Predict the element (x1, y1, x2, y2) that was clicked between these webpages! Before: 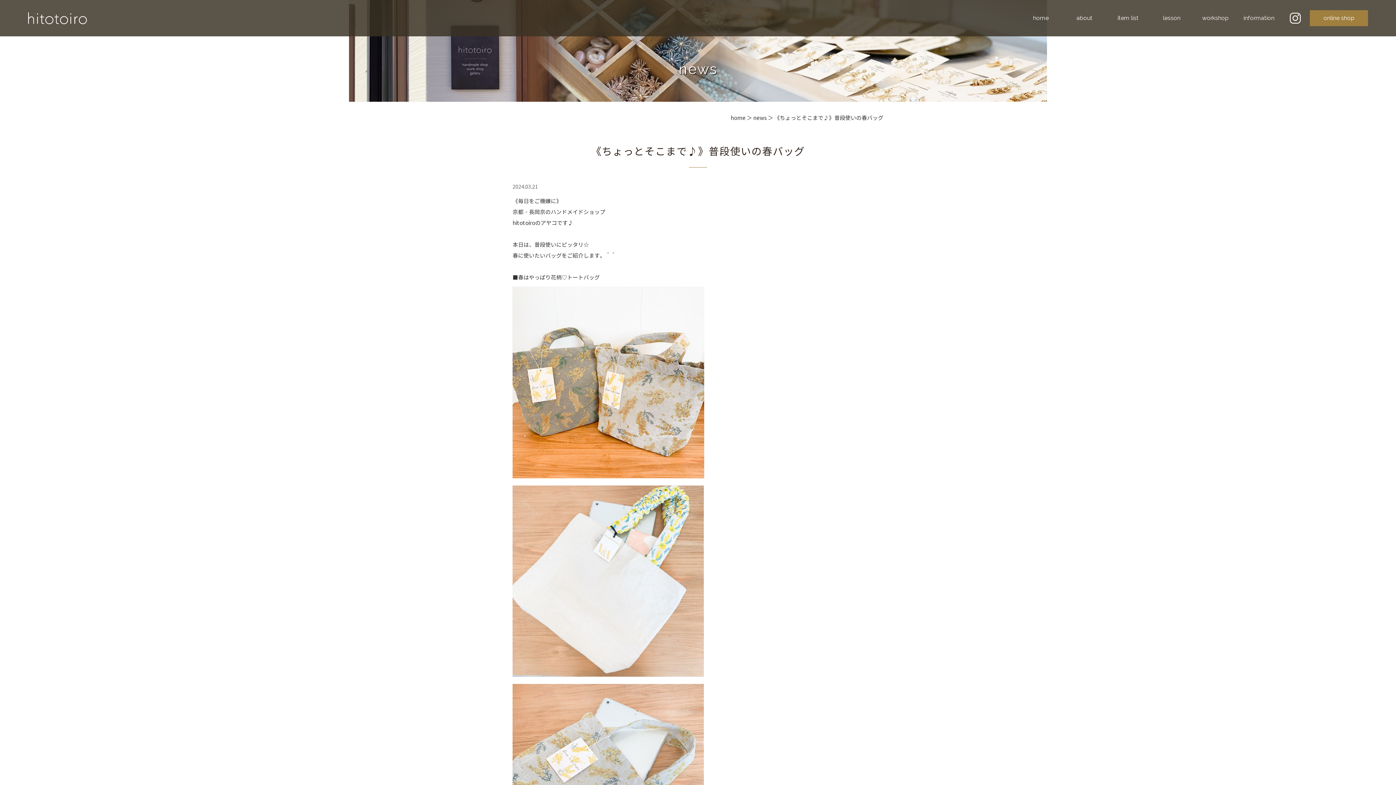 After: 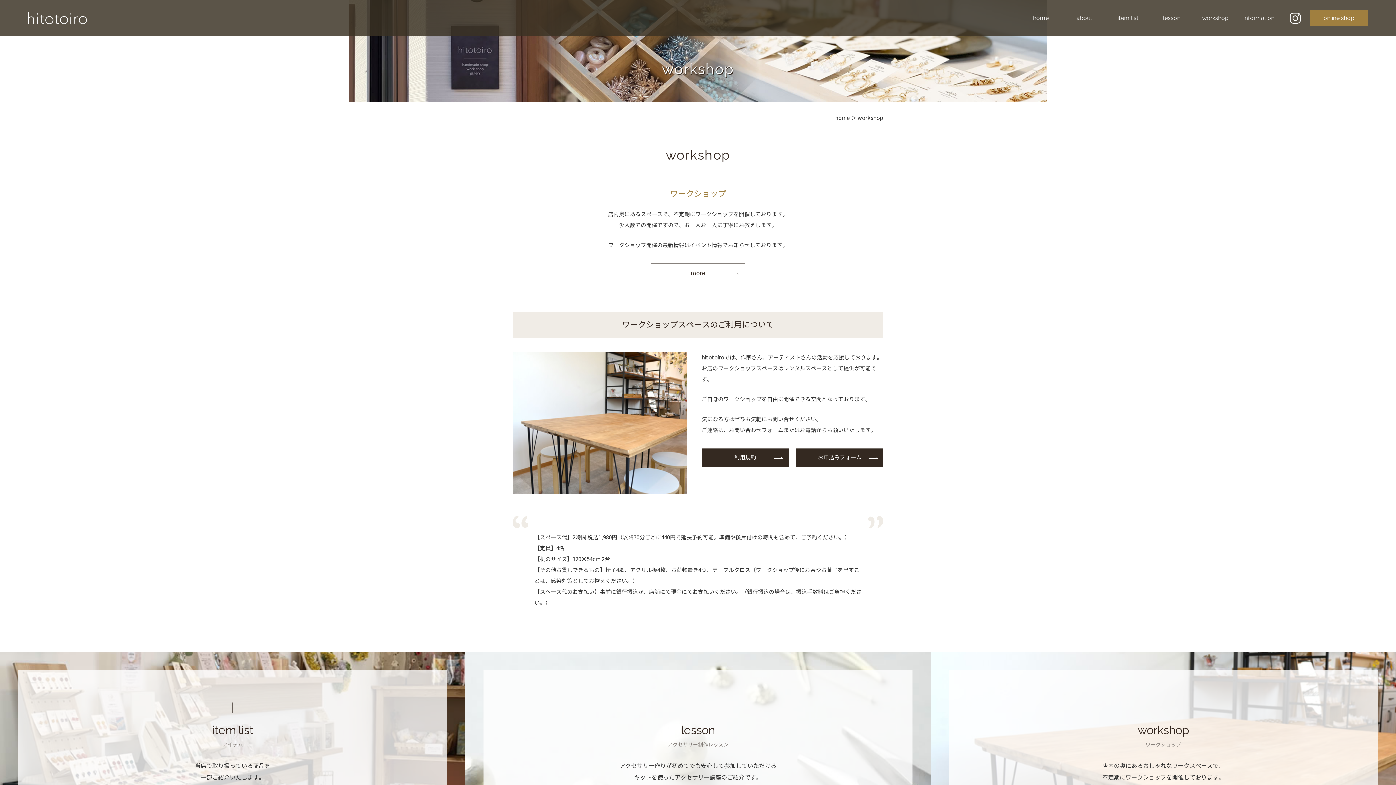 Action: label: workshop bbox: (1193, 9, 1237, 27)